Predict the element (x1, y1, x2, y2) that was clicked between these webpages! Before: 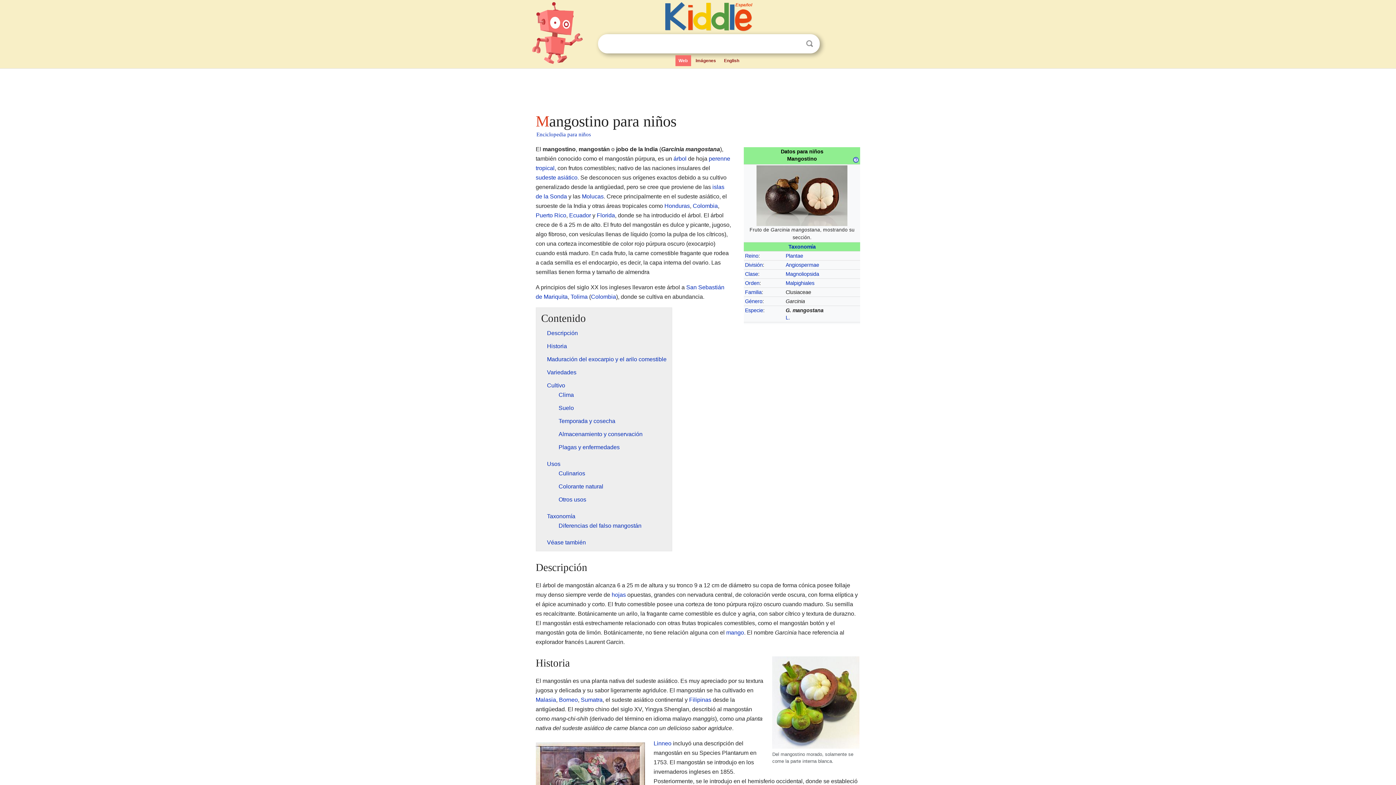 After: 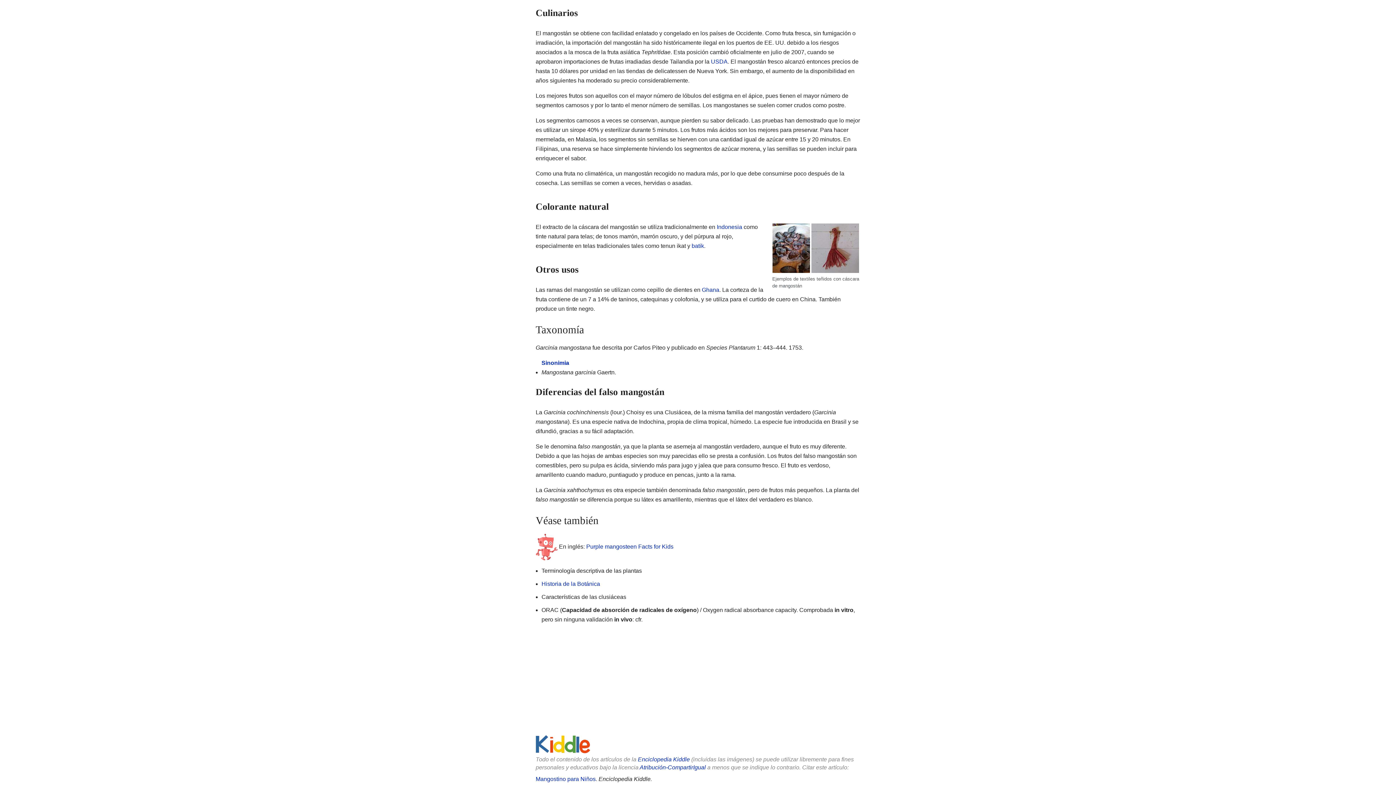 Action: bbox: (558, 470, 585, 476) label: Culinarios